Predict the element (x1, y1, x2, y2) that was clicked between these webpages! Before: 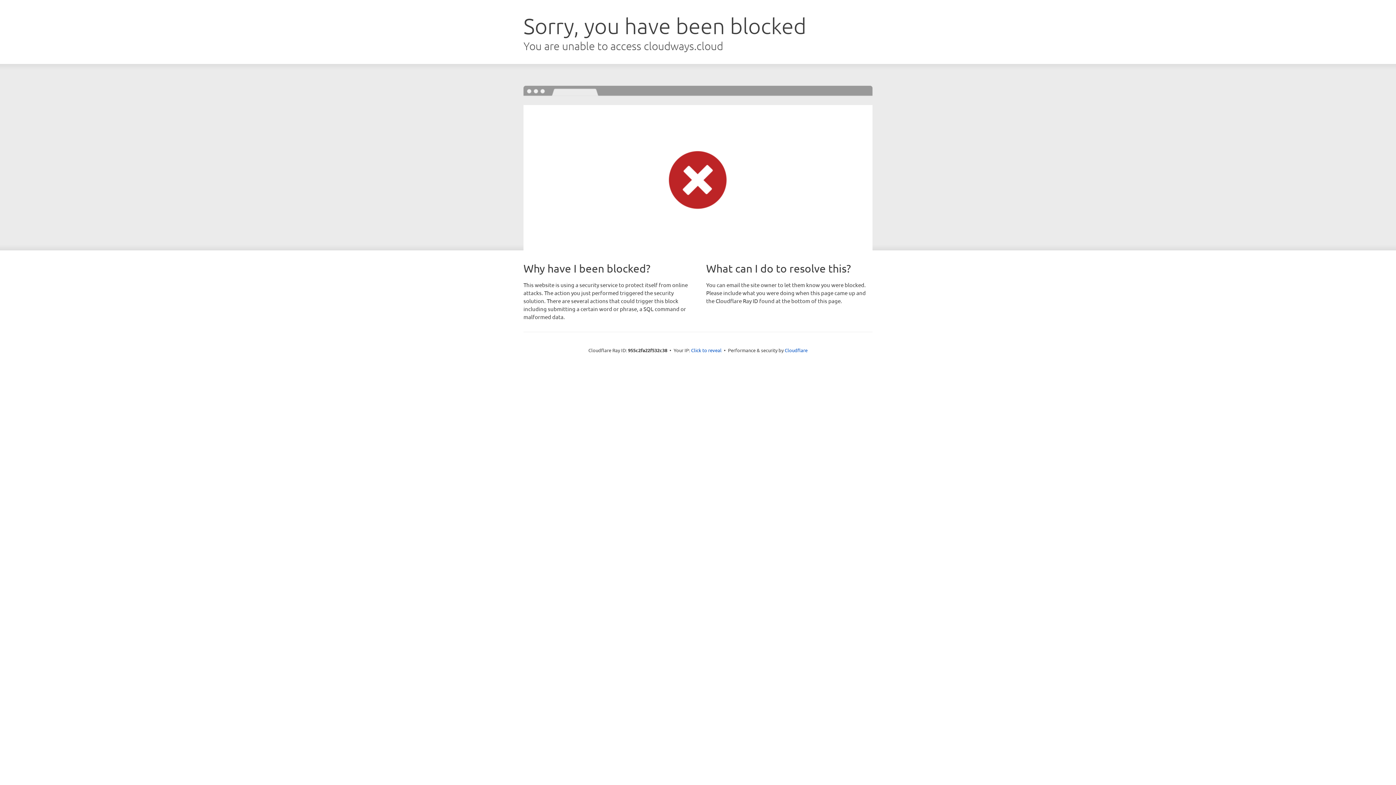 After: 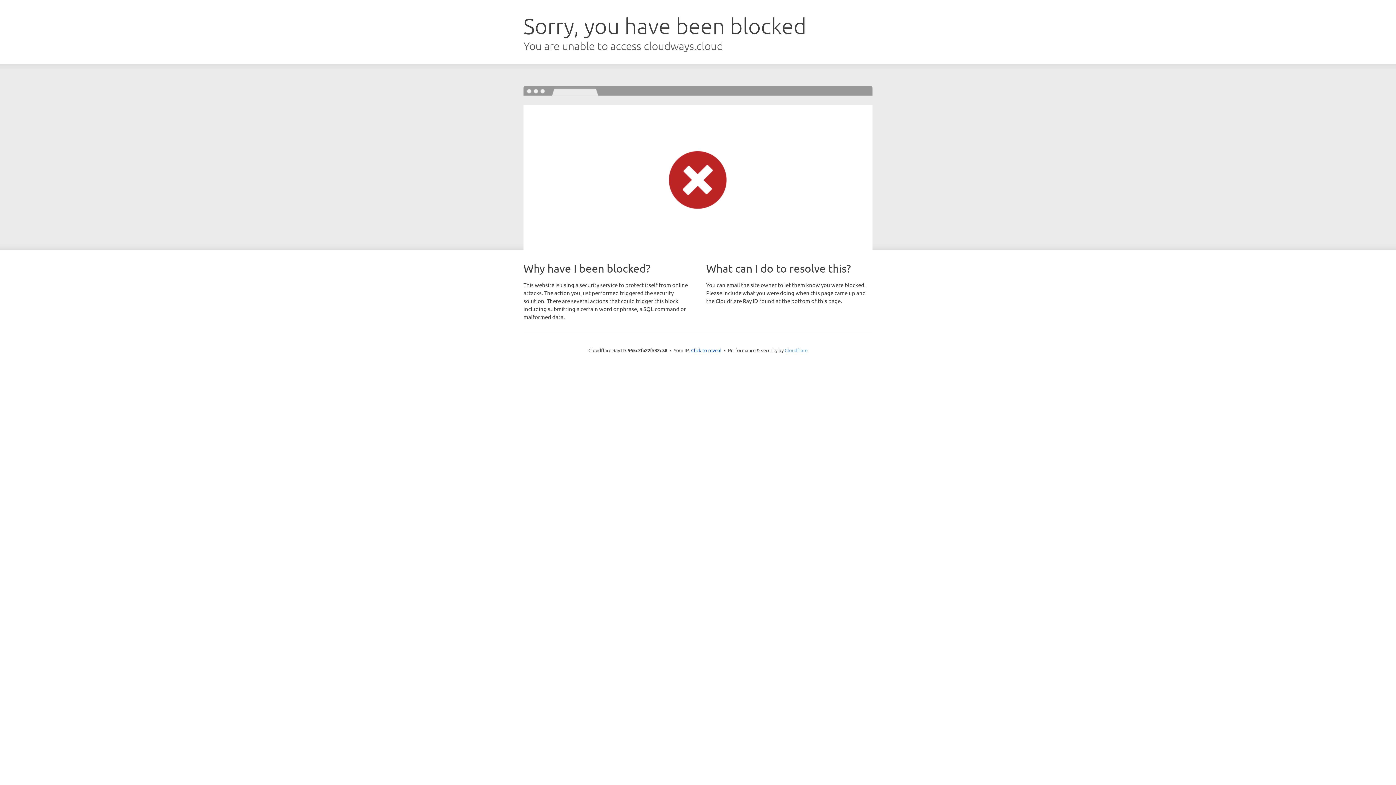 Action: bbox: (784, 347, 807, 353) label: Cloudflare